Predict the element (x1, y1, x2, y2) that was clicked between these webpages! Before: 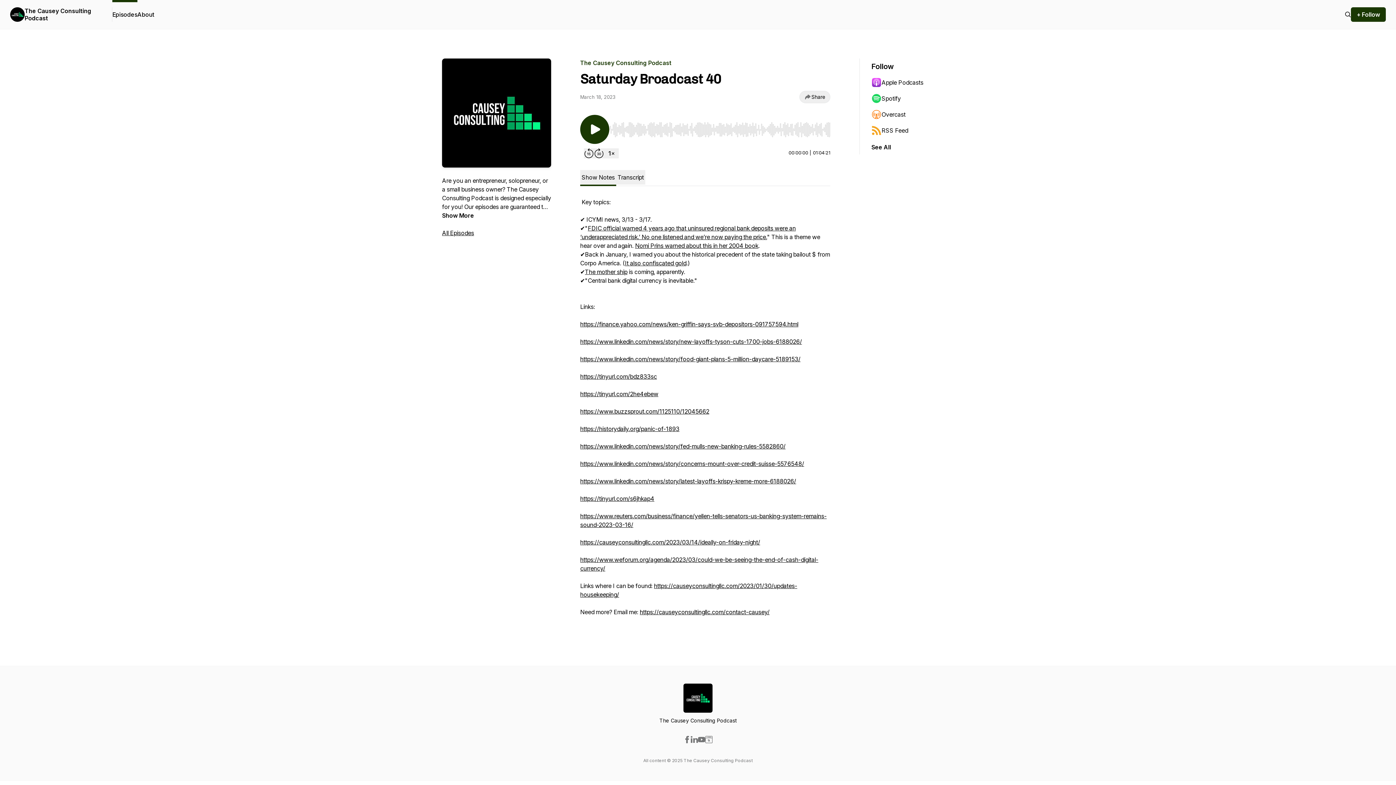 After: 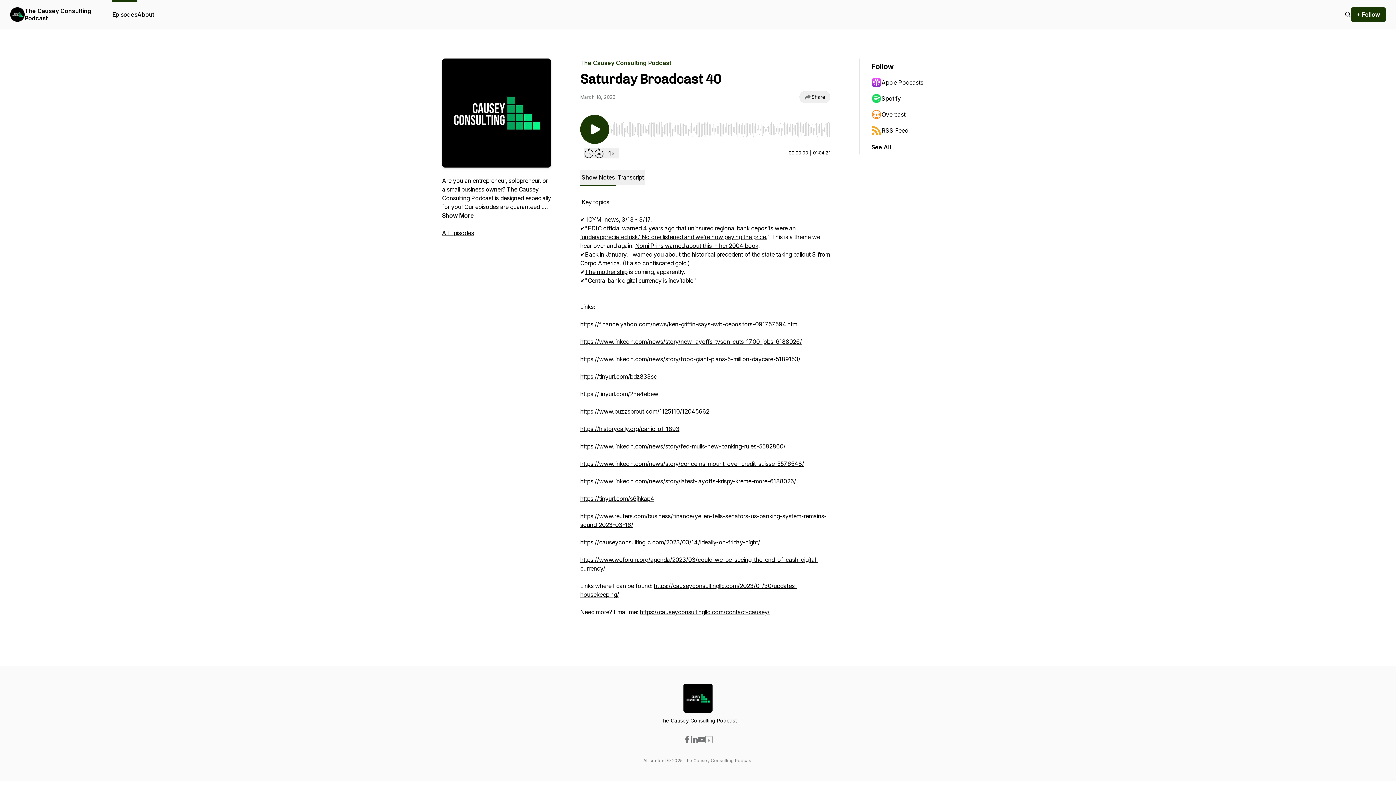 Action: label: https://tinyurl.com/2he4ebew bbox: (580, 390, 658, 397)